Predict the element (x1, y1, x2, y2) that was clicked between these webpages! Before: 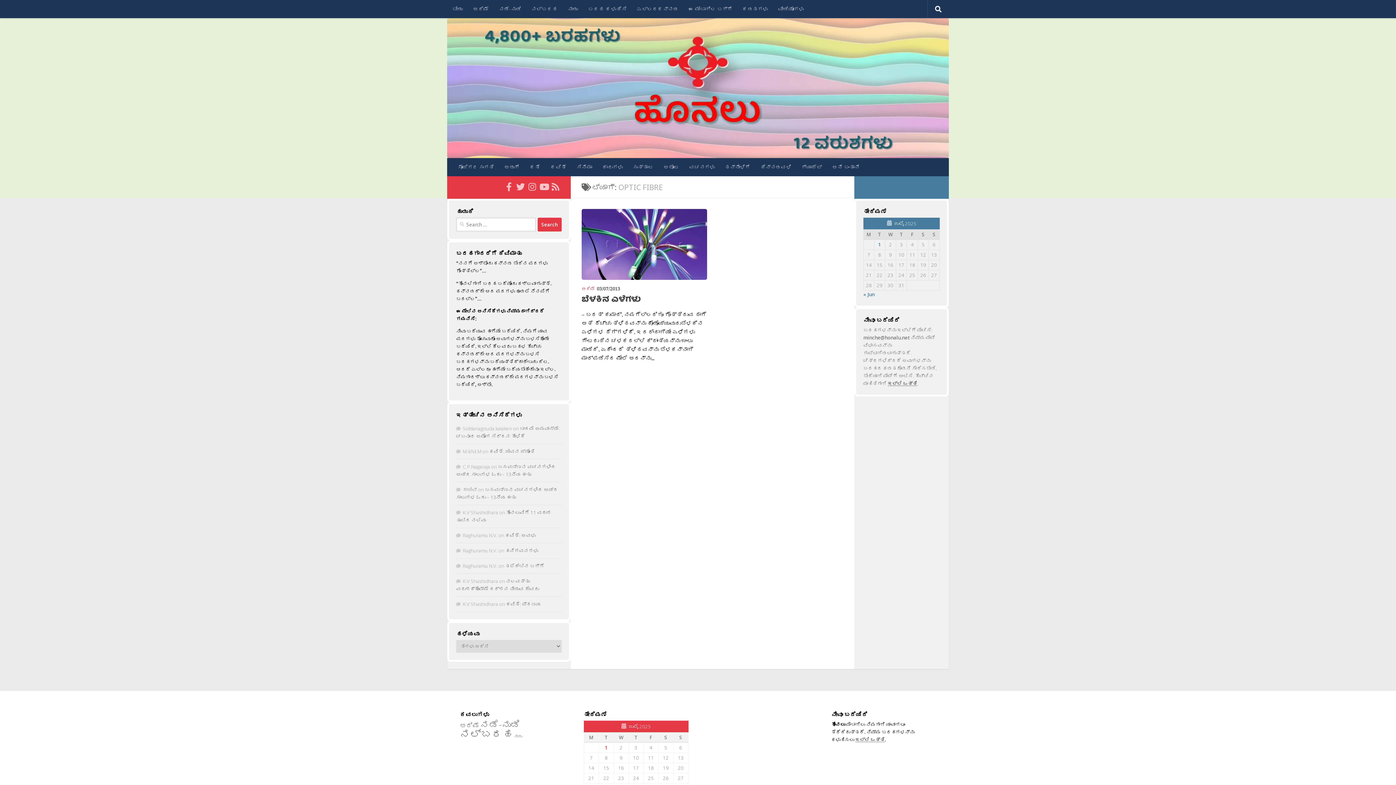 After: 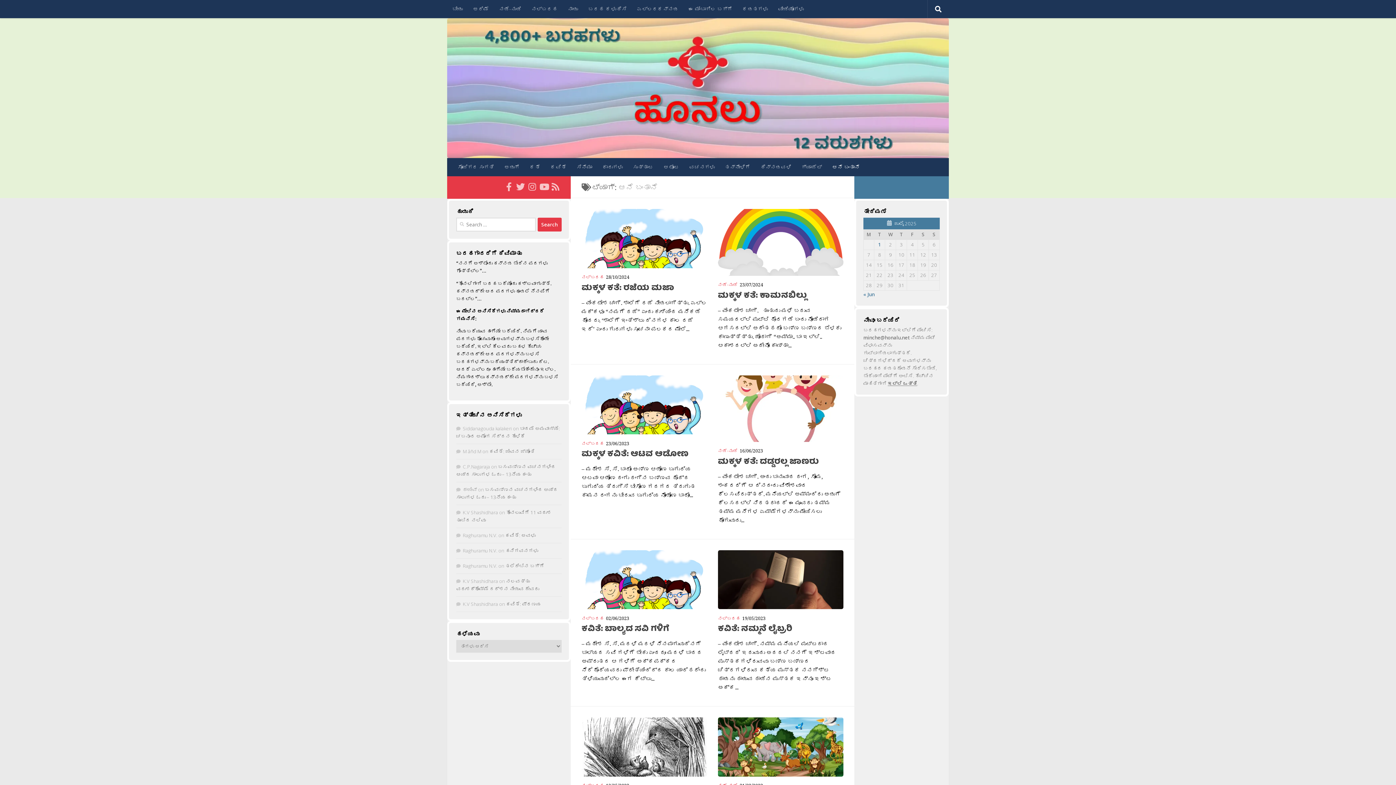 Action: label: ಆನೆ ಬಂತಾನೆ bbox: (827, 158, 865, 176)